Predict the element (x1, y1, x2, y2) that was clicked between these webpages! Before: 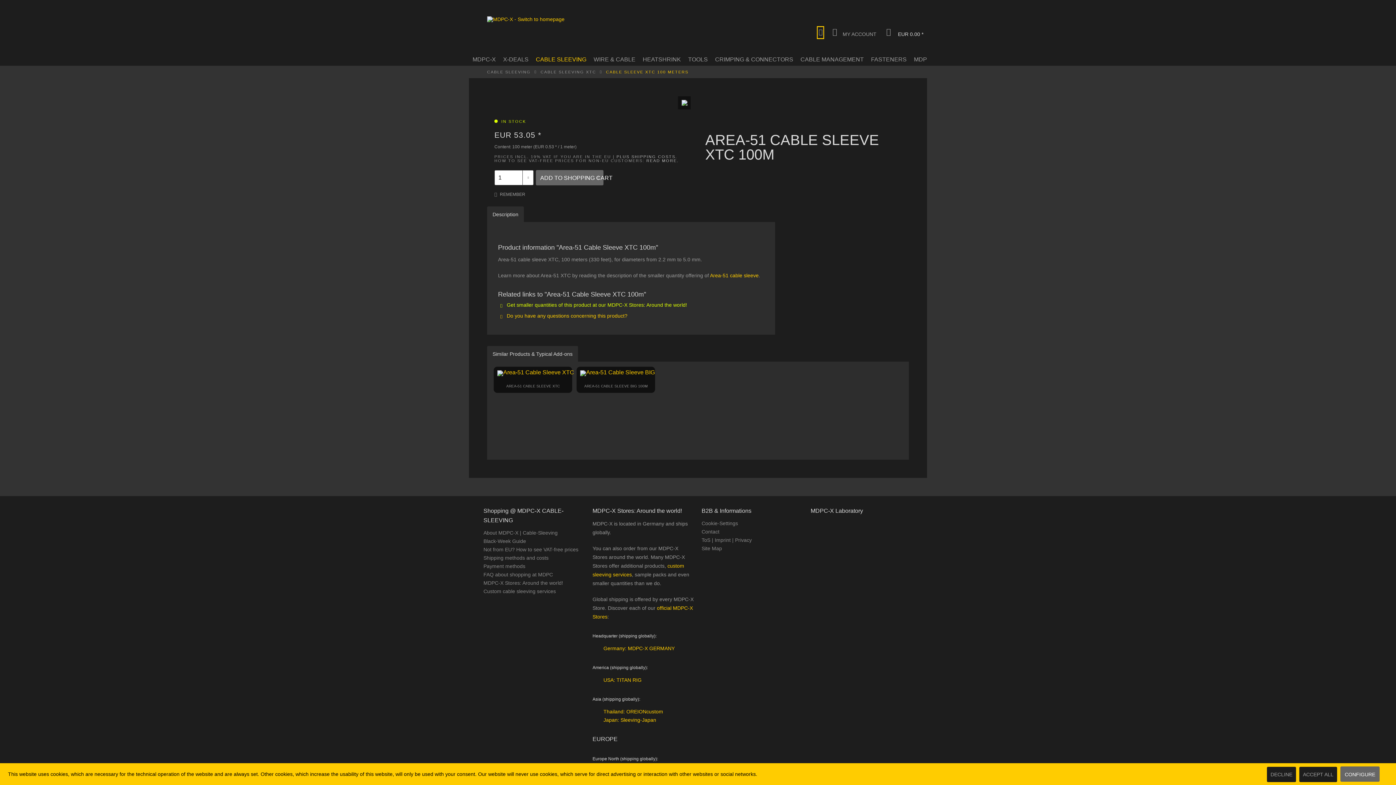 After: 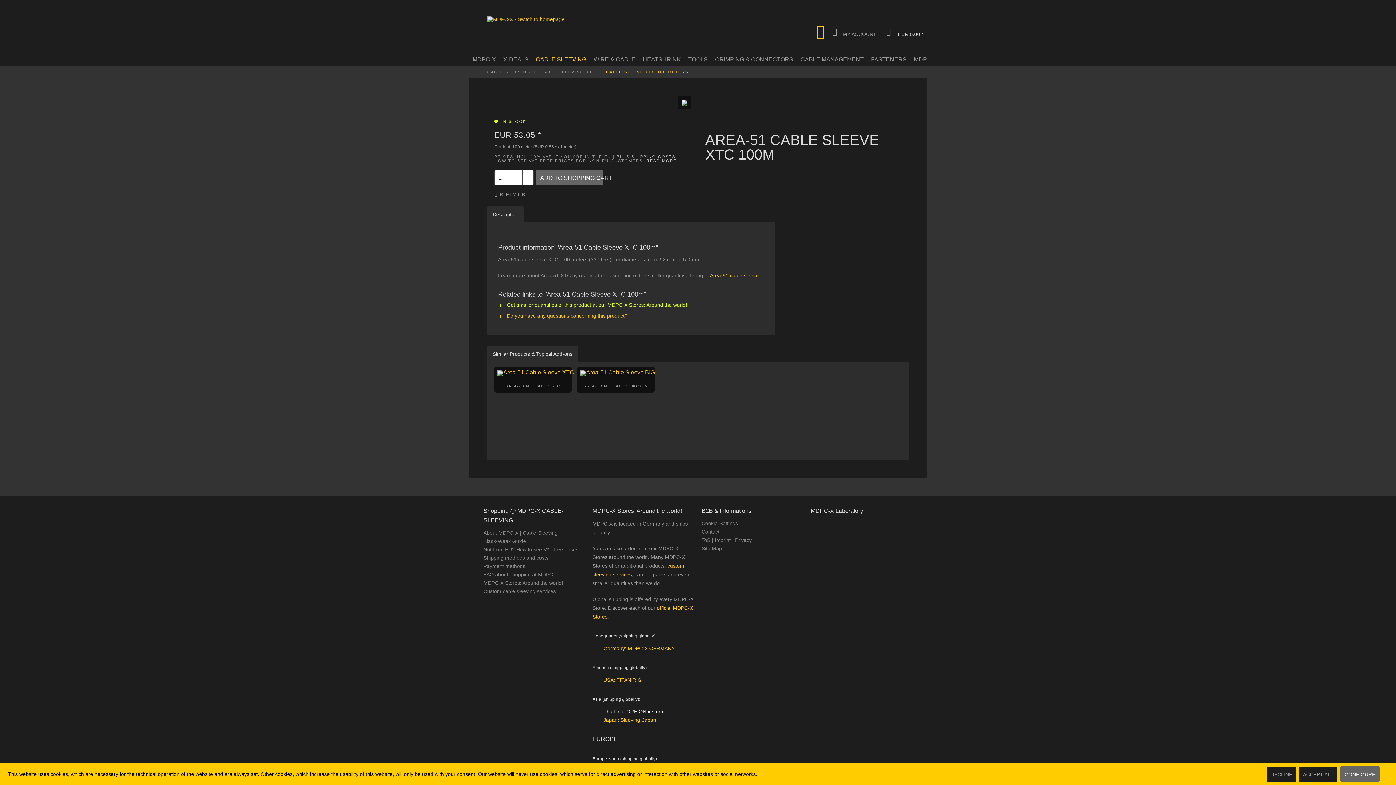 Action: bbox: (603, 709, 663, 714) label: Thailand: OREIONcustom